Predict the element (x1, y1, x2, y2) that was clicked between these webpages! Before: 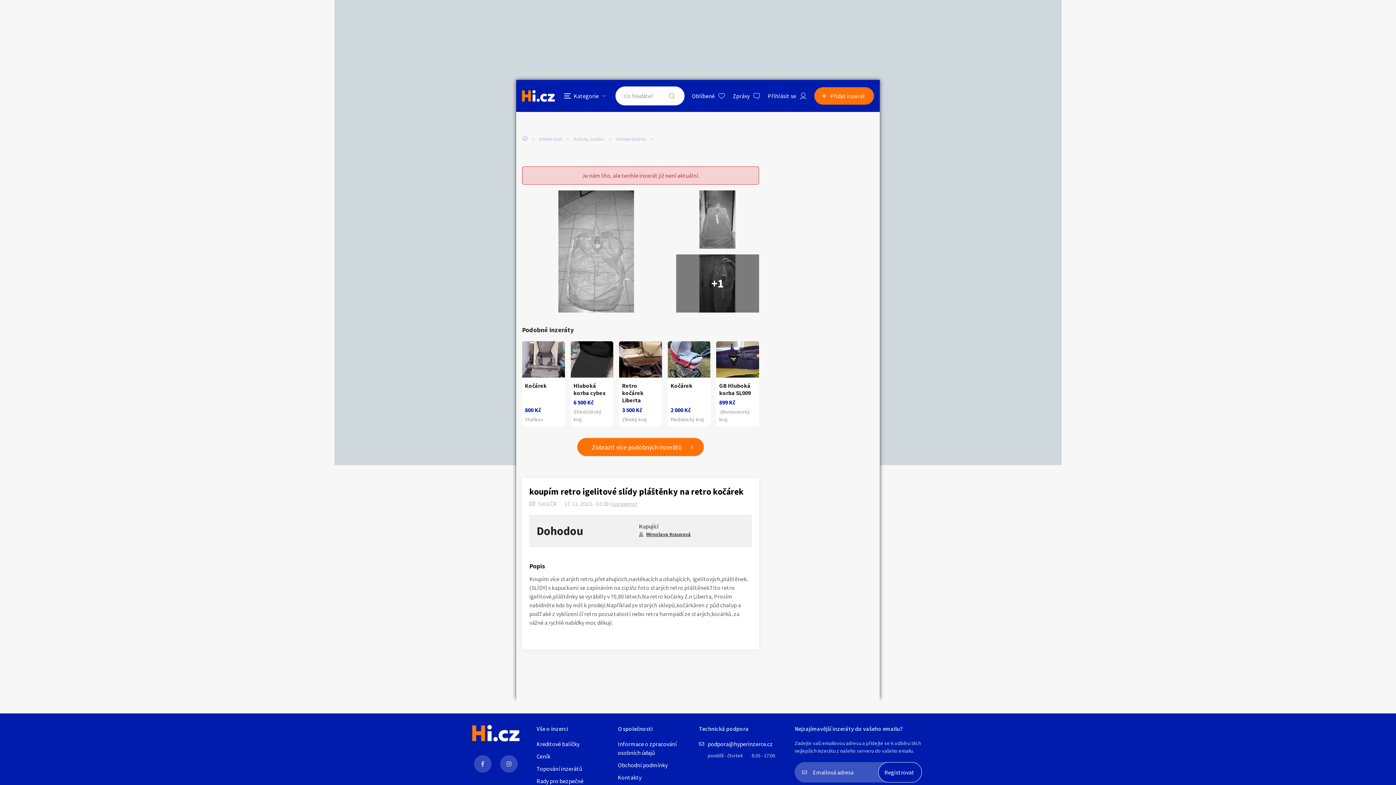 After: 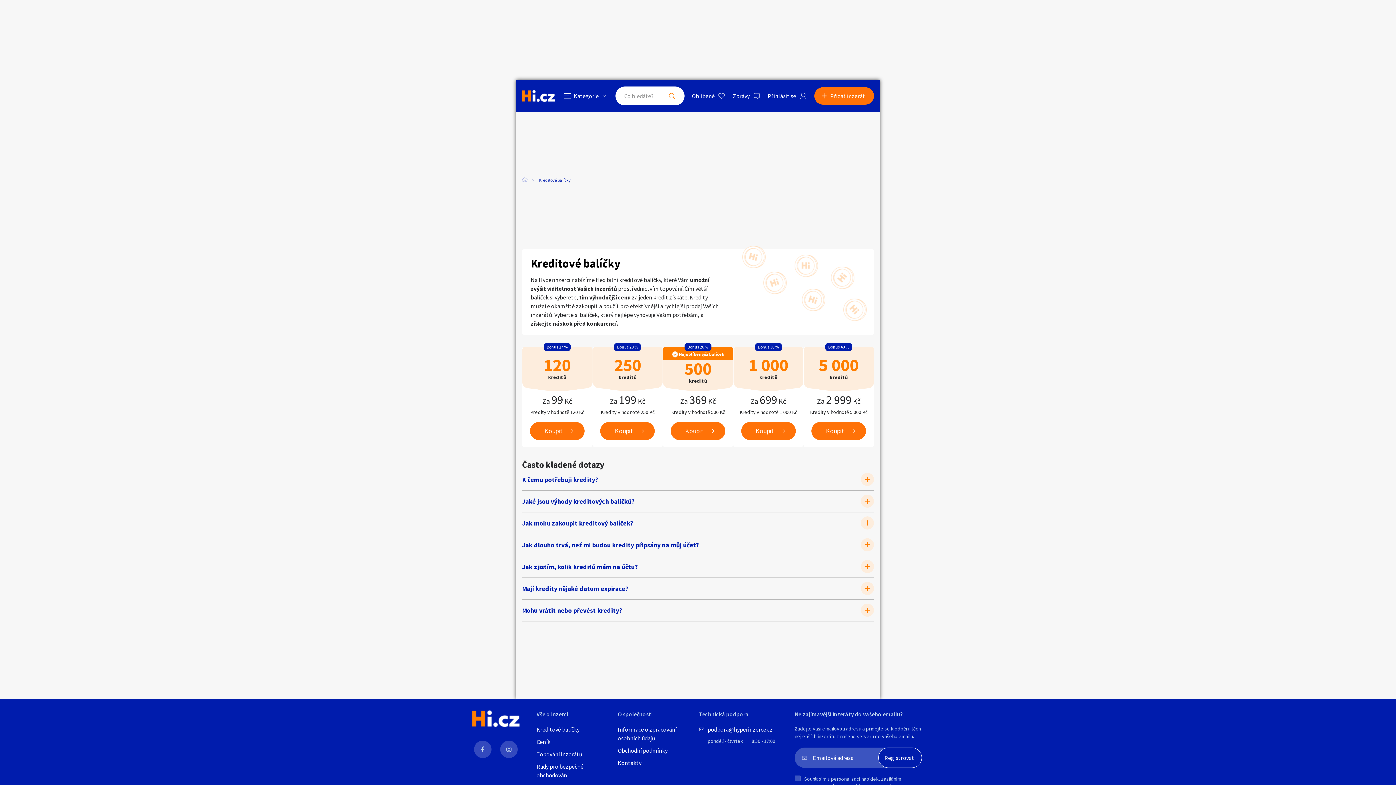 Action: bbox: (536, 740, 610, 748) label: Kreditové balíčky